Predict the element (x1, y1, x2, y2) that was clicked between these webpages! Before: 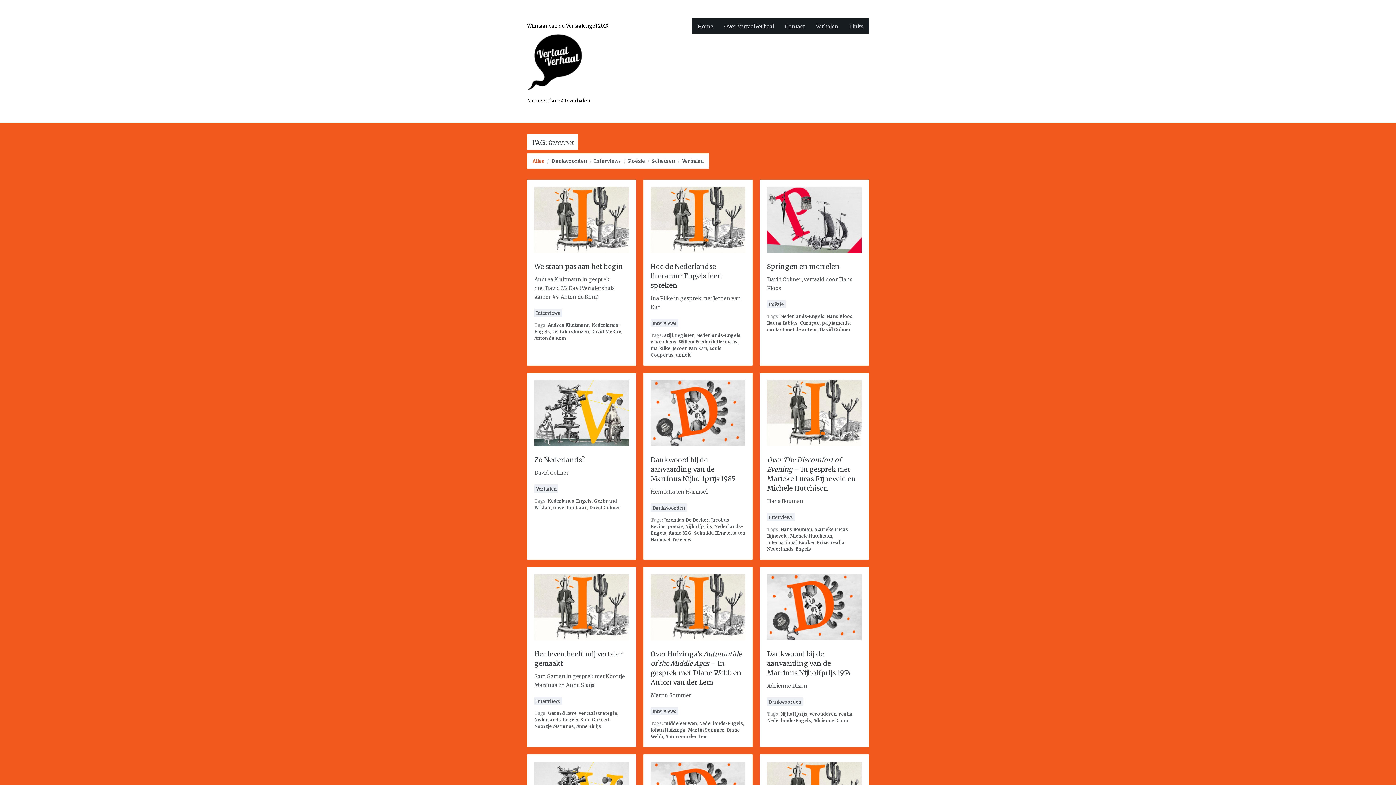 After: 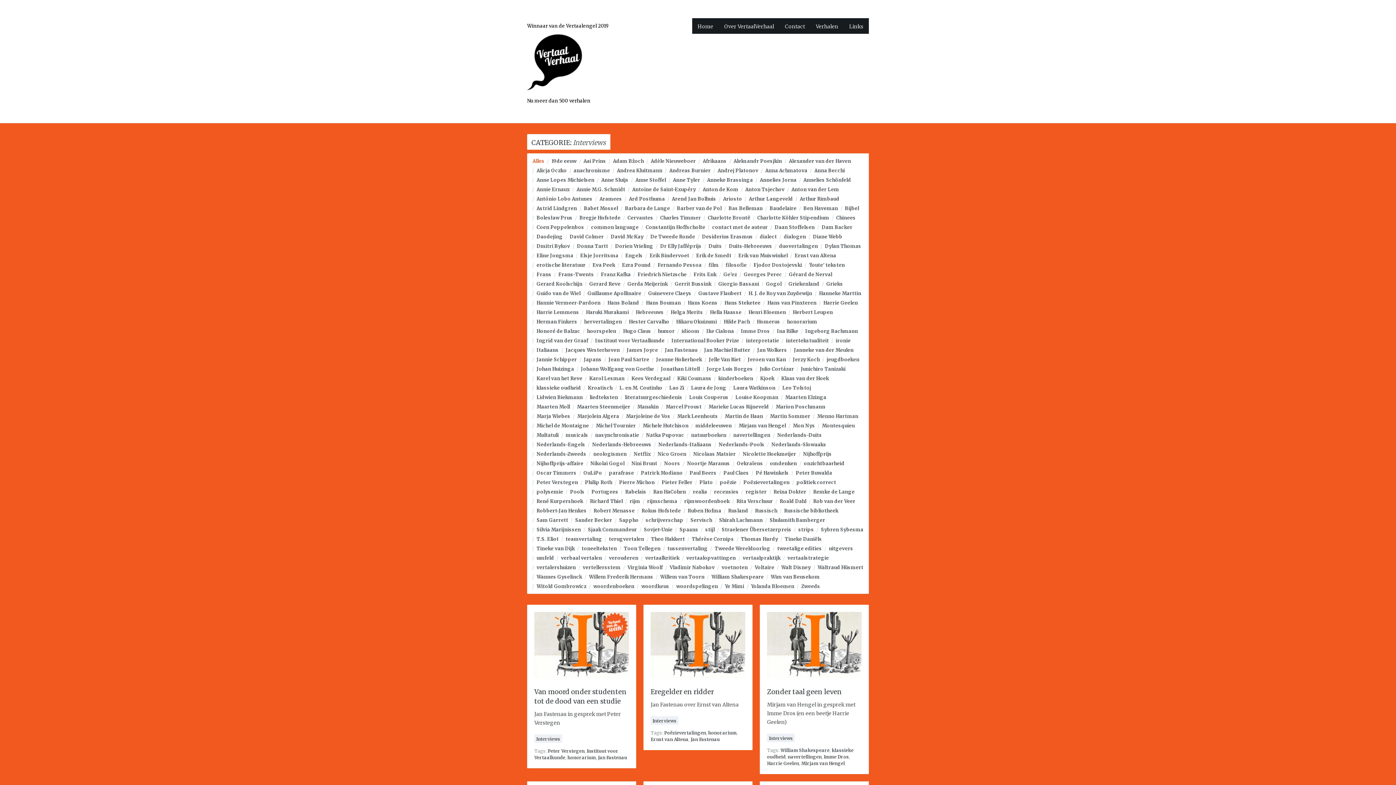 Action: bbox: (650, 707, 678, 715) label: Interviews